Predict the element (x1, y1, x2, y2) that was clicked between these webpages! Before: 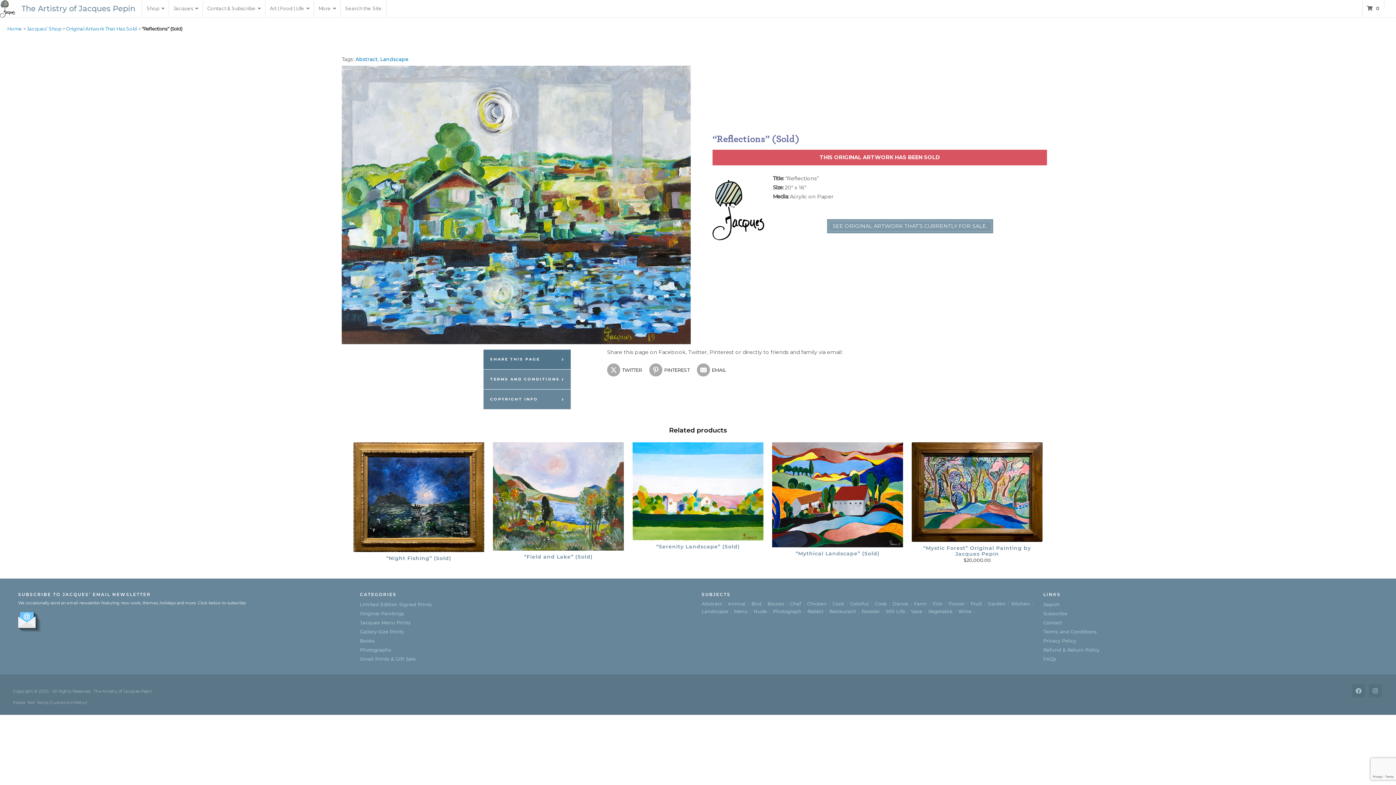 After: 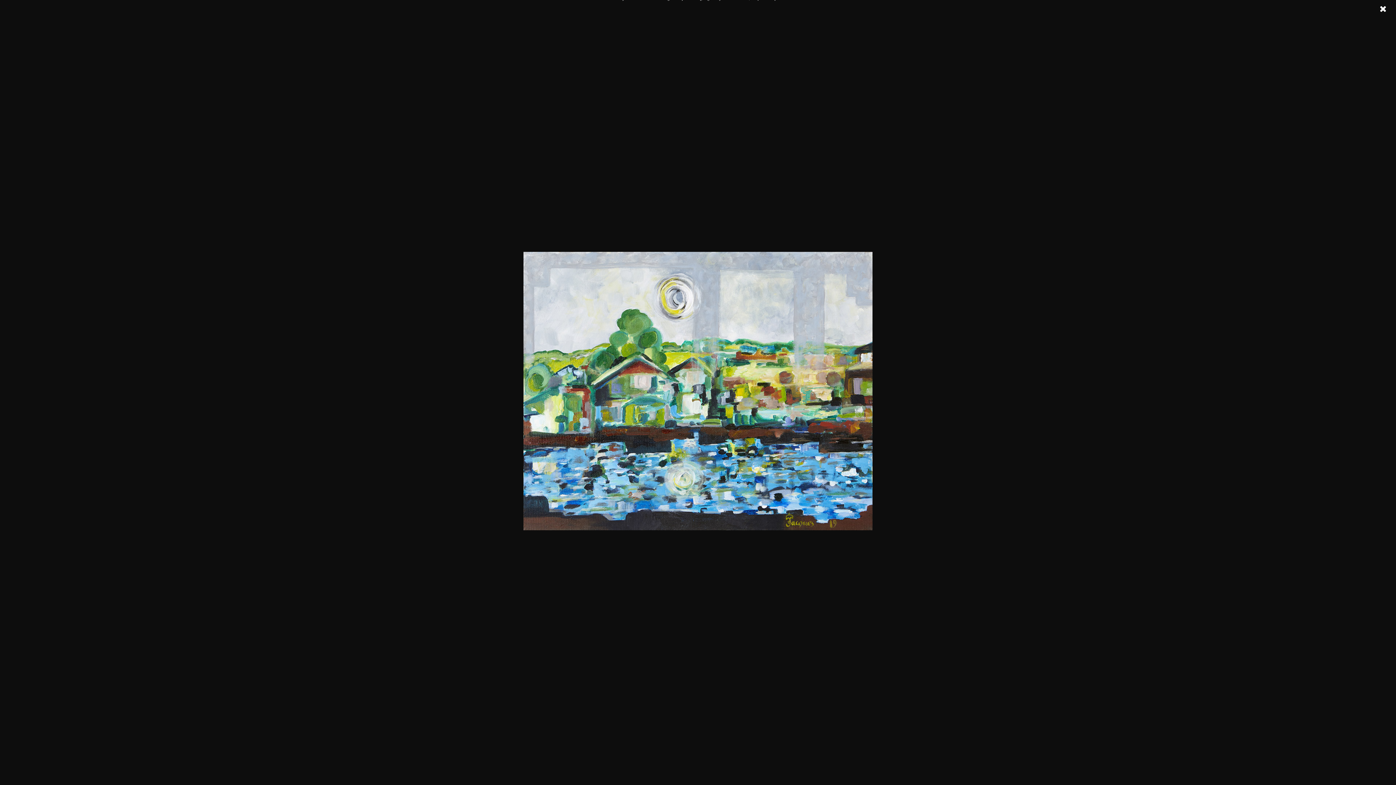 Action: bbox: (341, 65, 698, 344)